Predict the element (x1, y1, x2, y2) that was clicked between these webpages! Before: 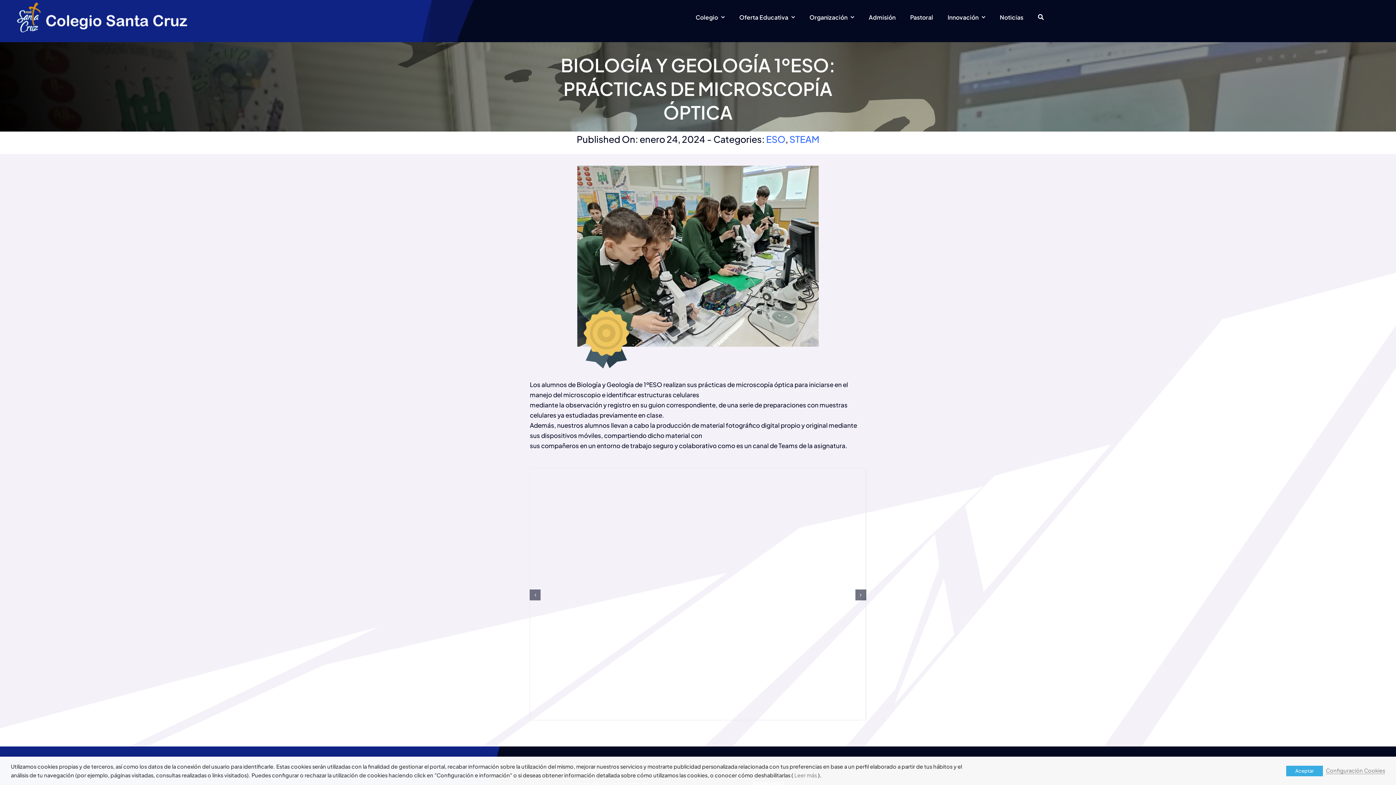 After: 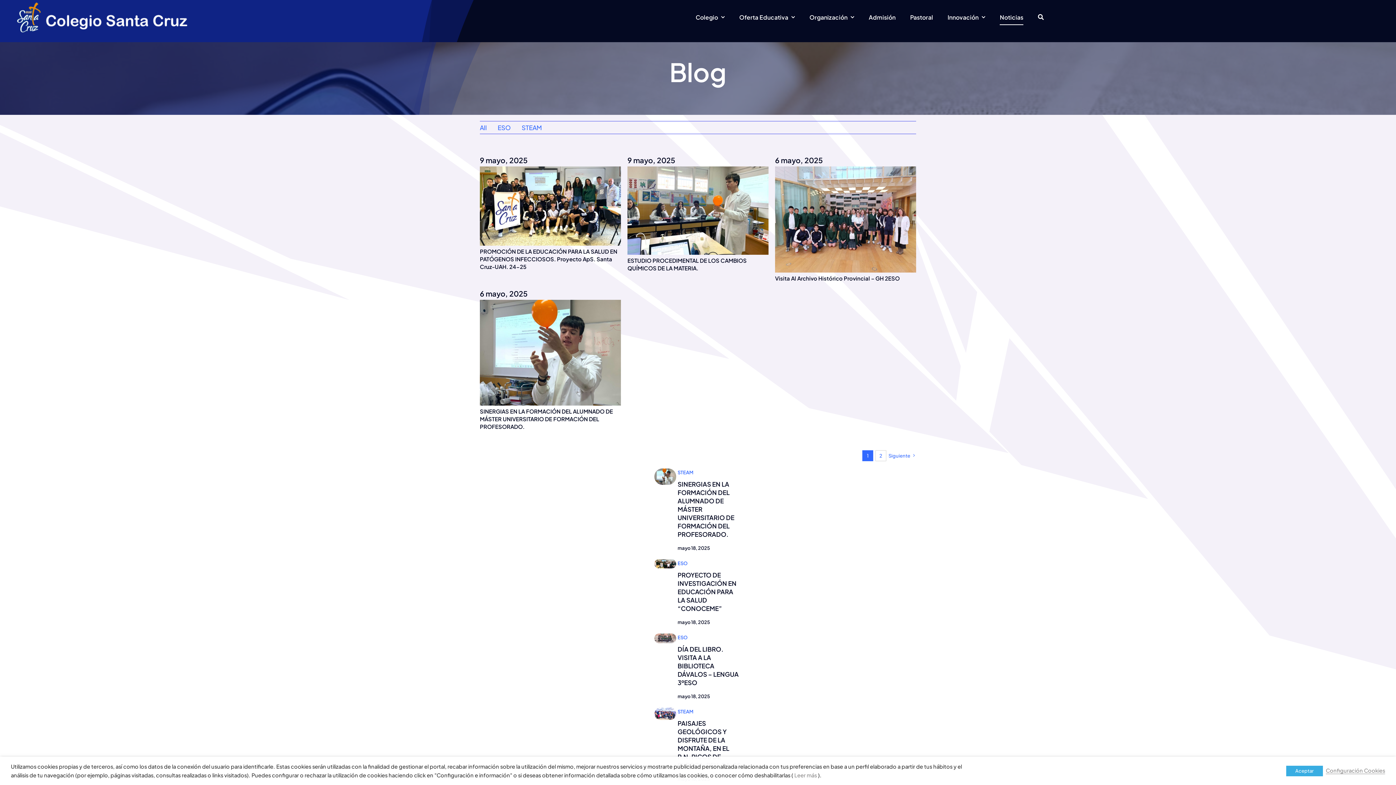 Action: bbox: (1000, 10, 1023, 24) label: Noticias